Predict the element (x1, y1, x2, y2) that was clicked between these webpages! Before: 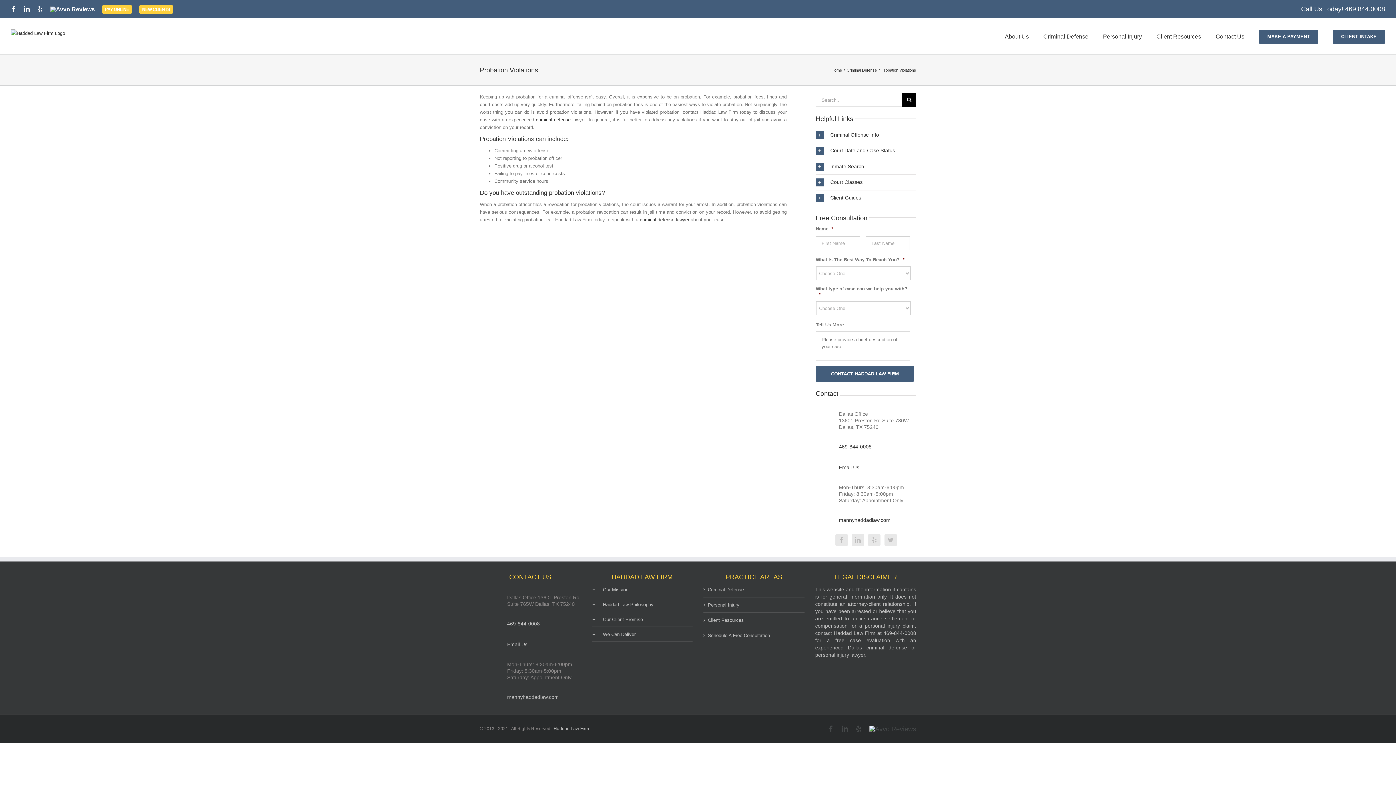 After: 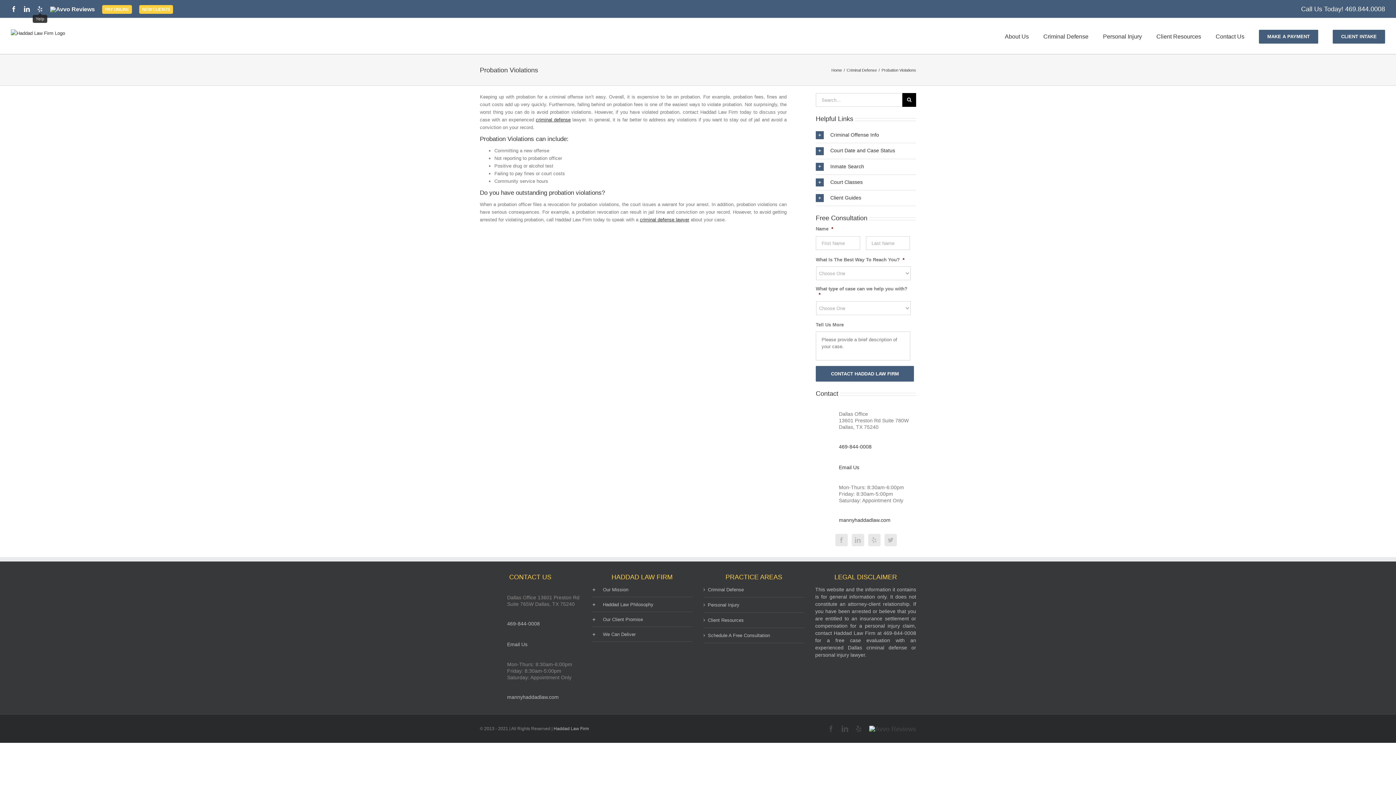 Action: bbox: (37, 6, 42, 12) label: Yelp